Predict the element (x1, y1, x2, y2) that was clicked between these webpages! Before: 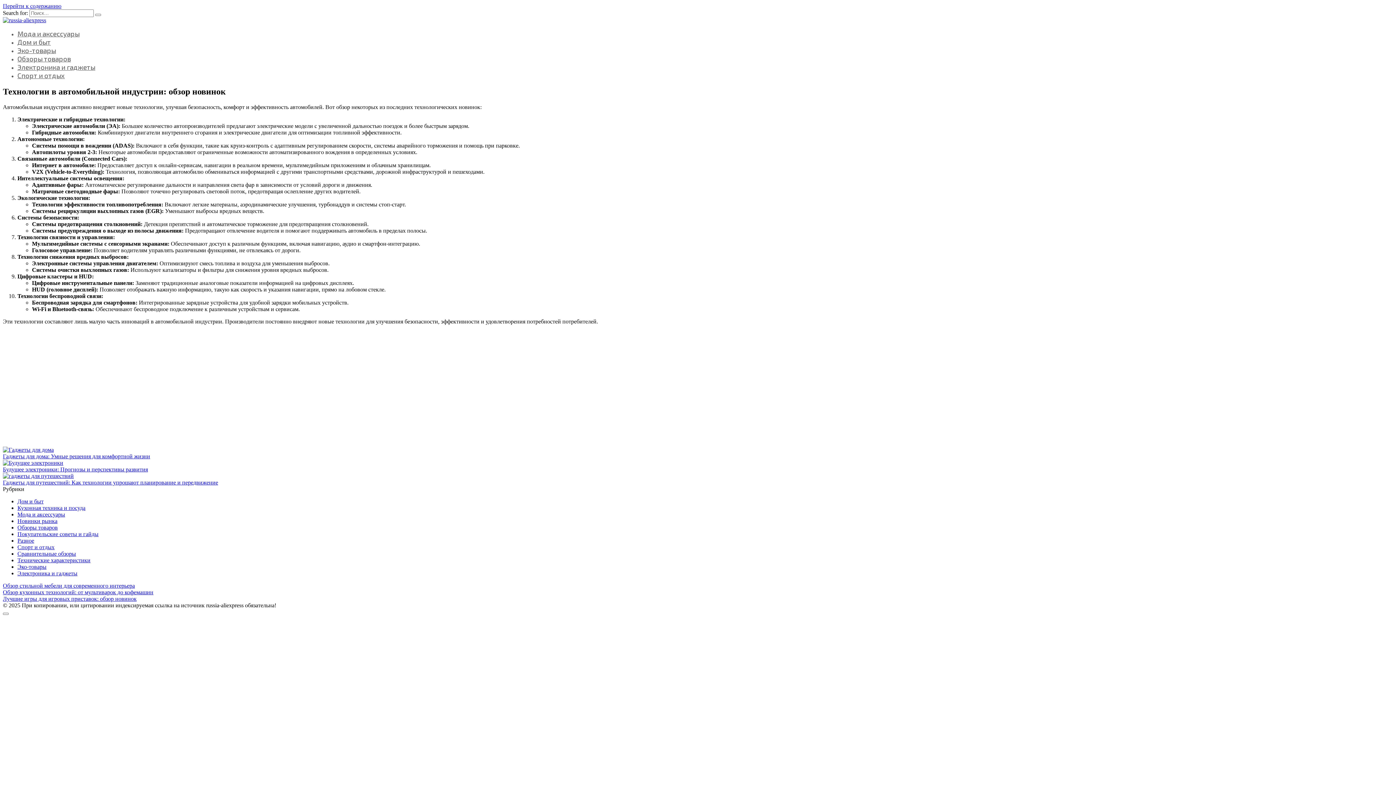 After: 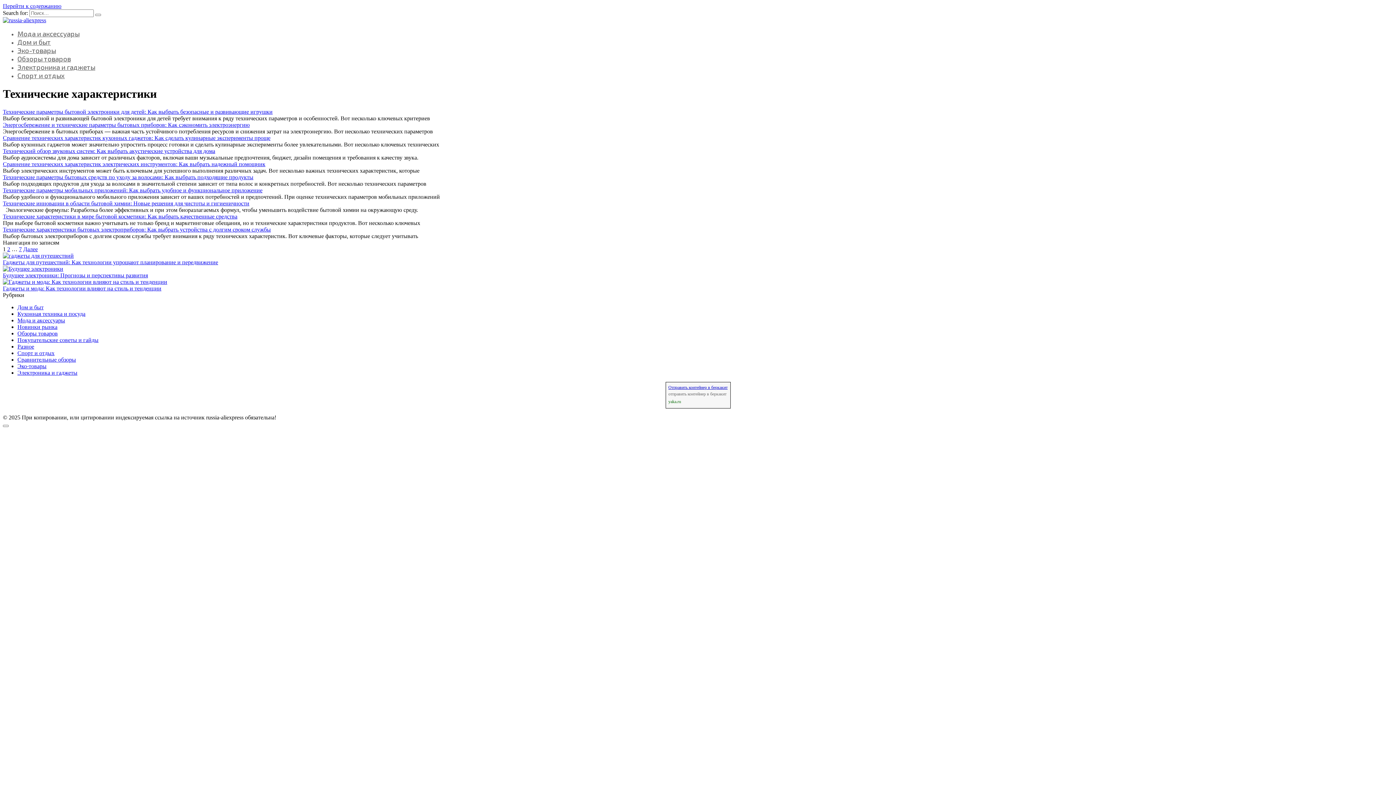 Action: label: Технические характеристики bbox: (17, 557, 90, 563)